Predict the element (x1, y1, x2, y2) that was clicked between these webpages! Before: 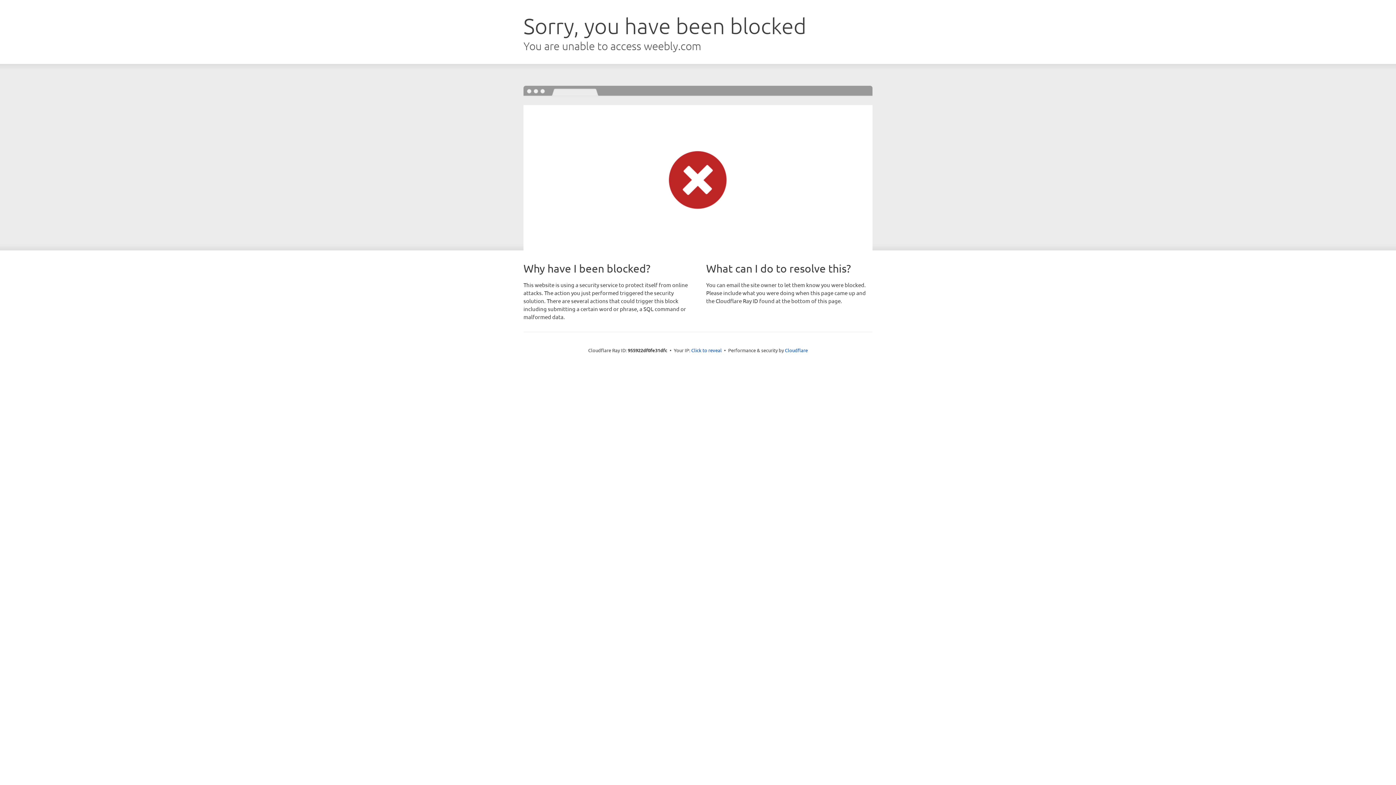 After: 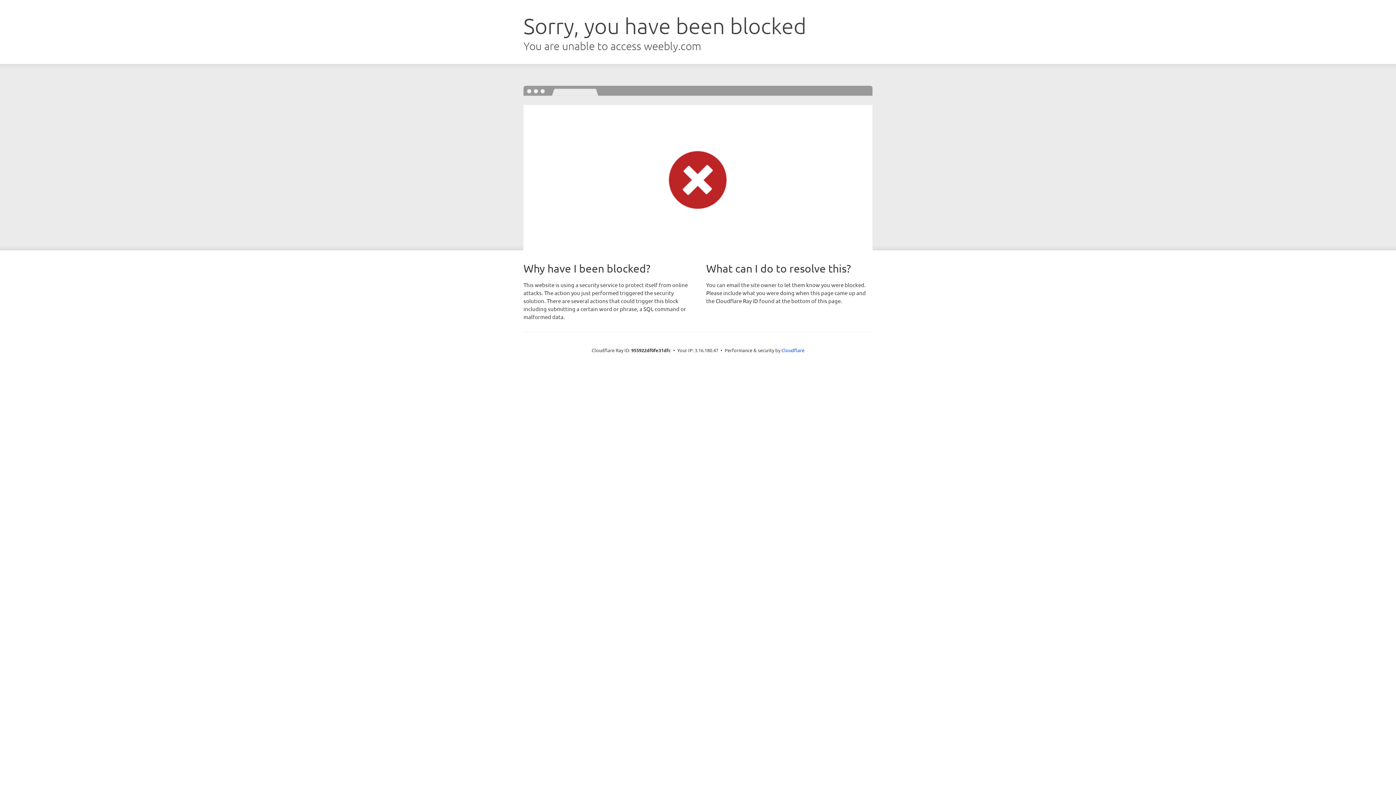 Action: label: Click to reveal bbox: (691, 346, 722, 353)